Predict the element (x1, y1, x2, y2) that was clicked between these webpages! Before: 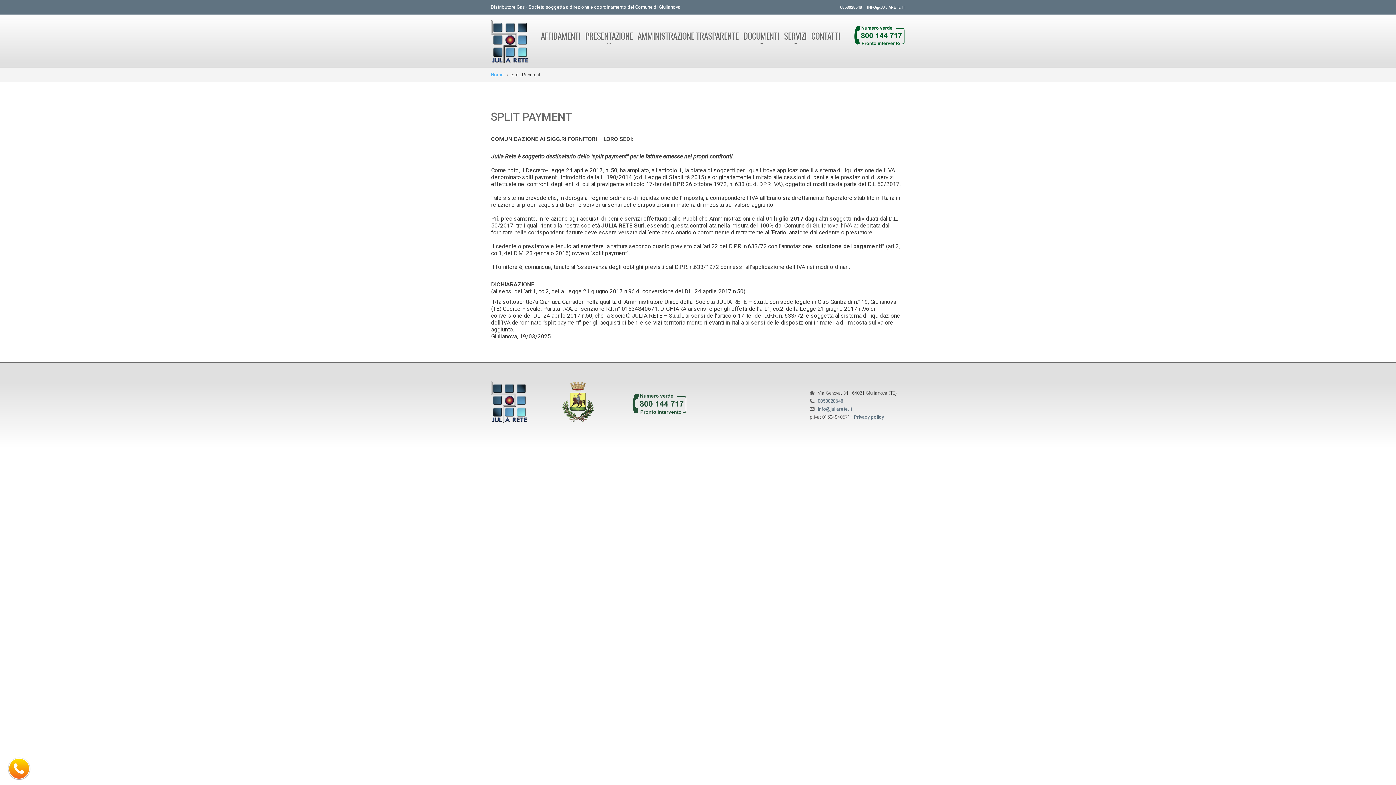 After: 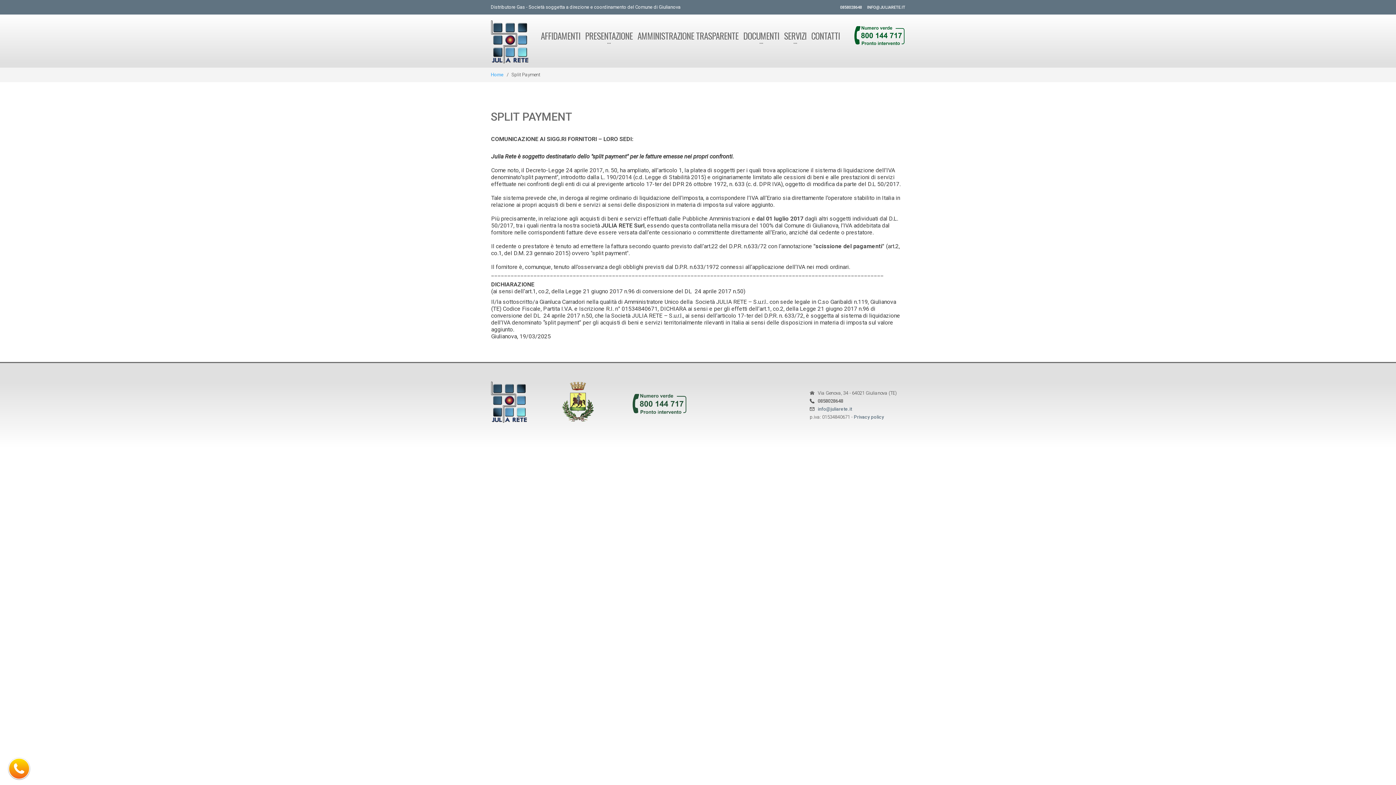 Action: label: 0858028648 bbox: (818, 398, 843, 403)